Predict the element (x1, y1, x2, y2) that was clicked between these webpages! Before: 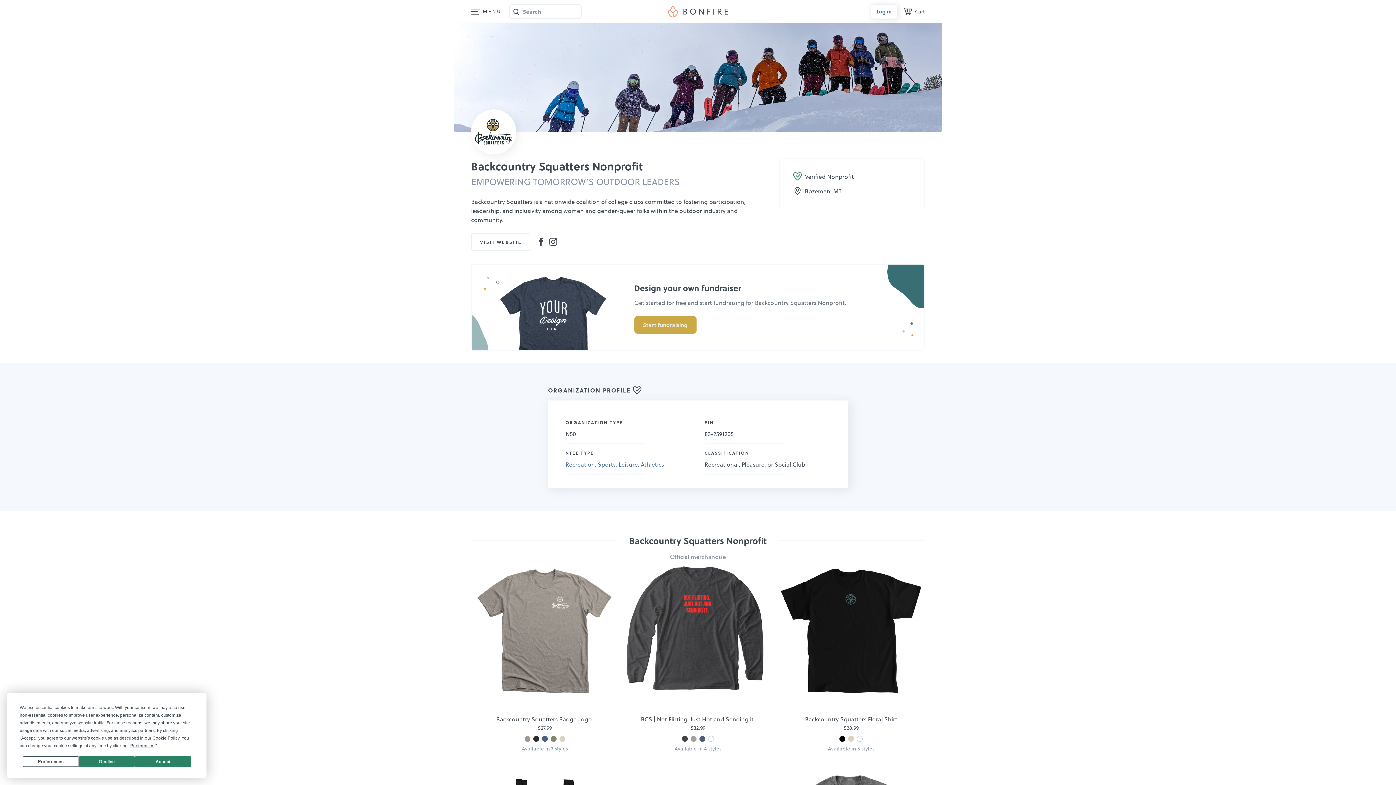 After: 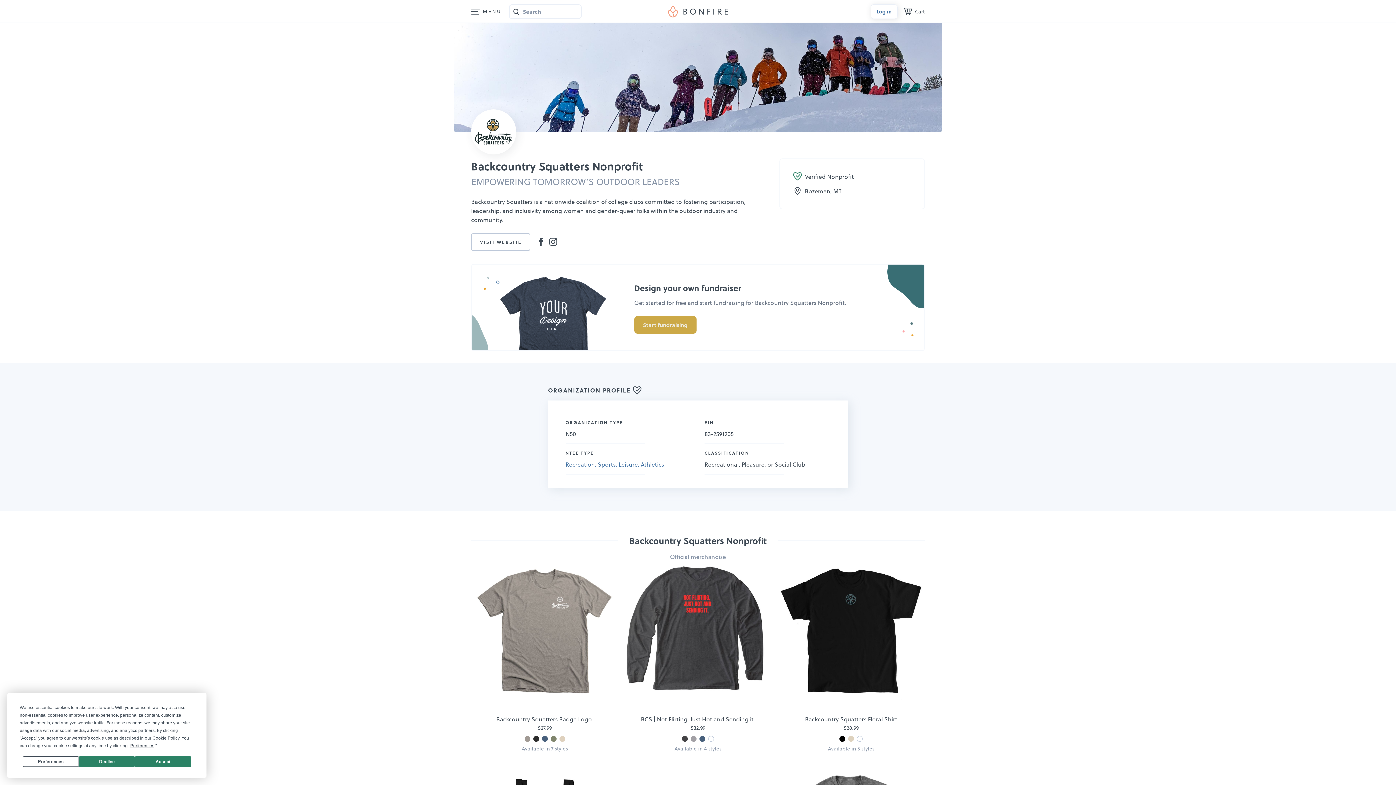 Action: bbox: (471, 233, 530, 250) label: VISIT WEBSITE